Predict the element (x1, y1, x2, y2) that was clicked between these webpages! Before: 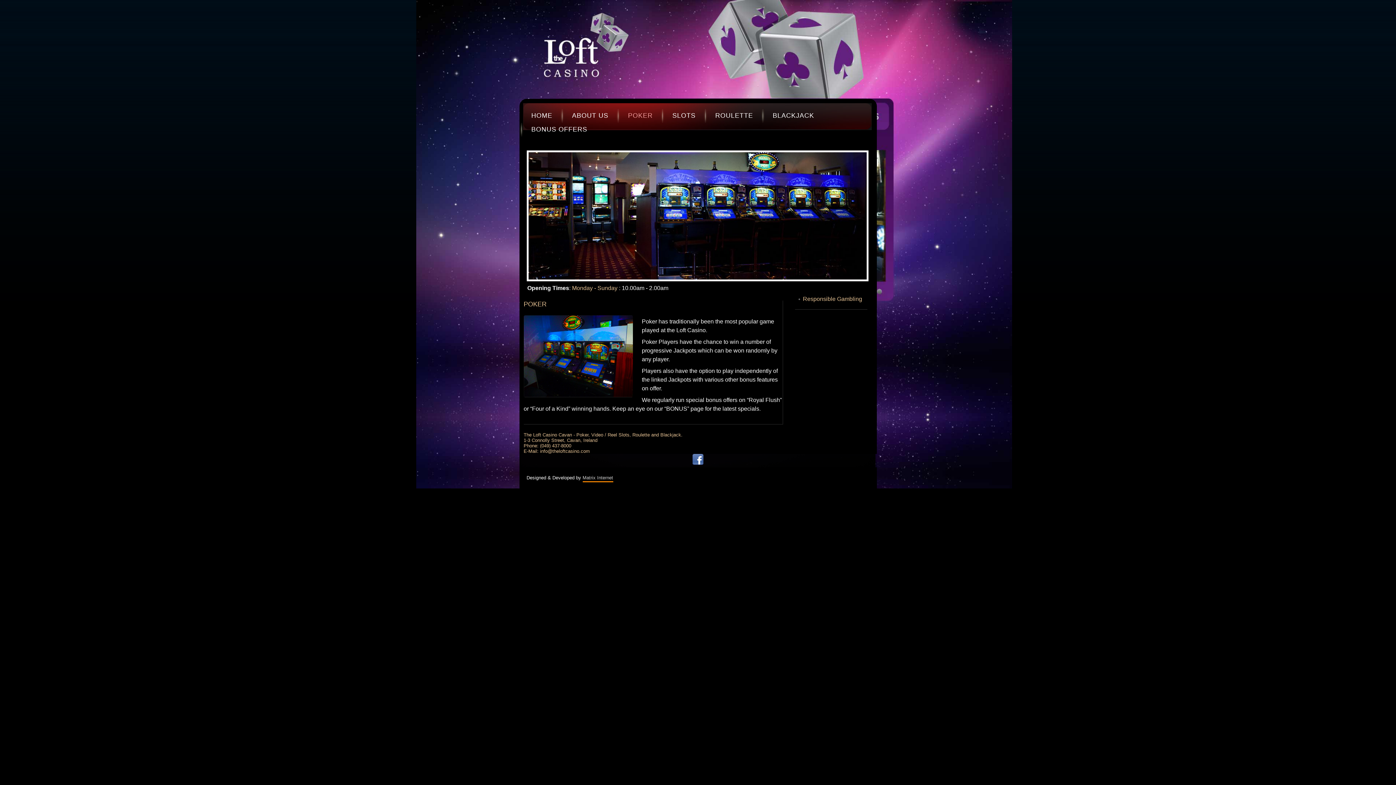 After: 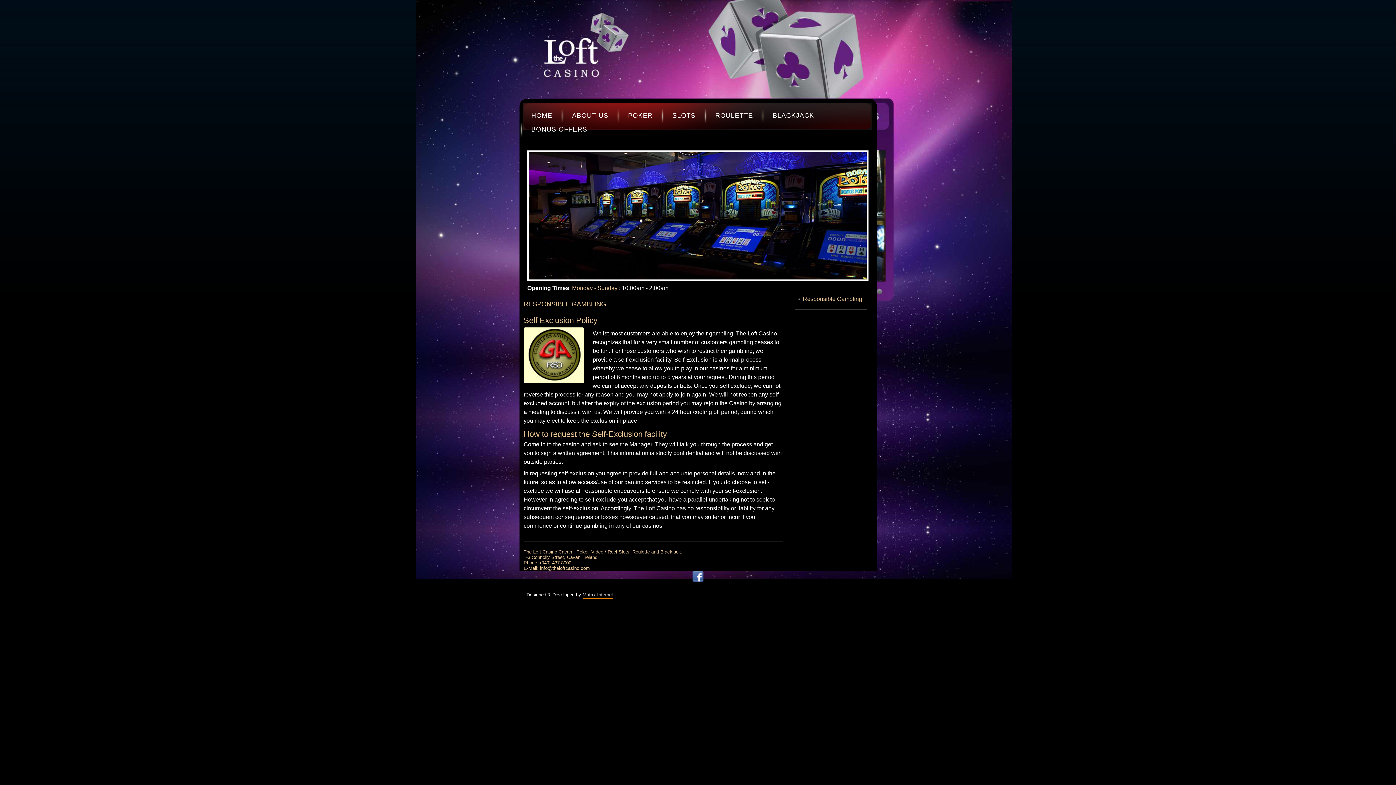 Action: bbox: (803, 296, 862, 302) label: Responsible Gambling